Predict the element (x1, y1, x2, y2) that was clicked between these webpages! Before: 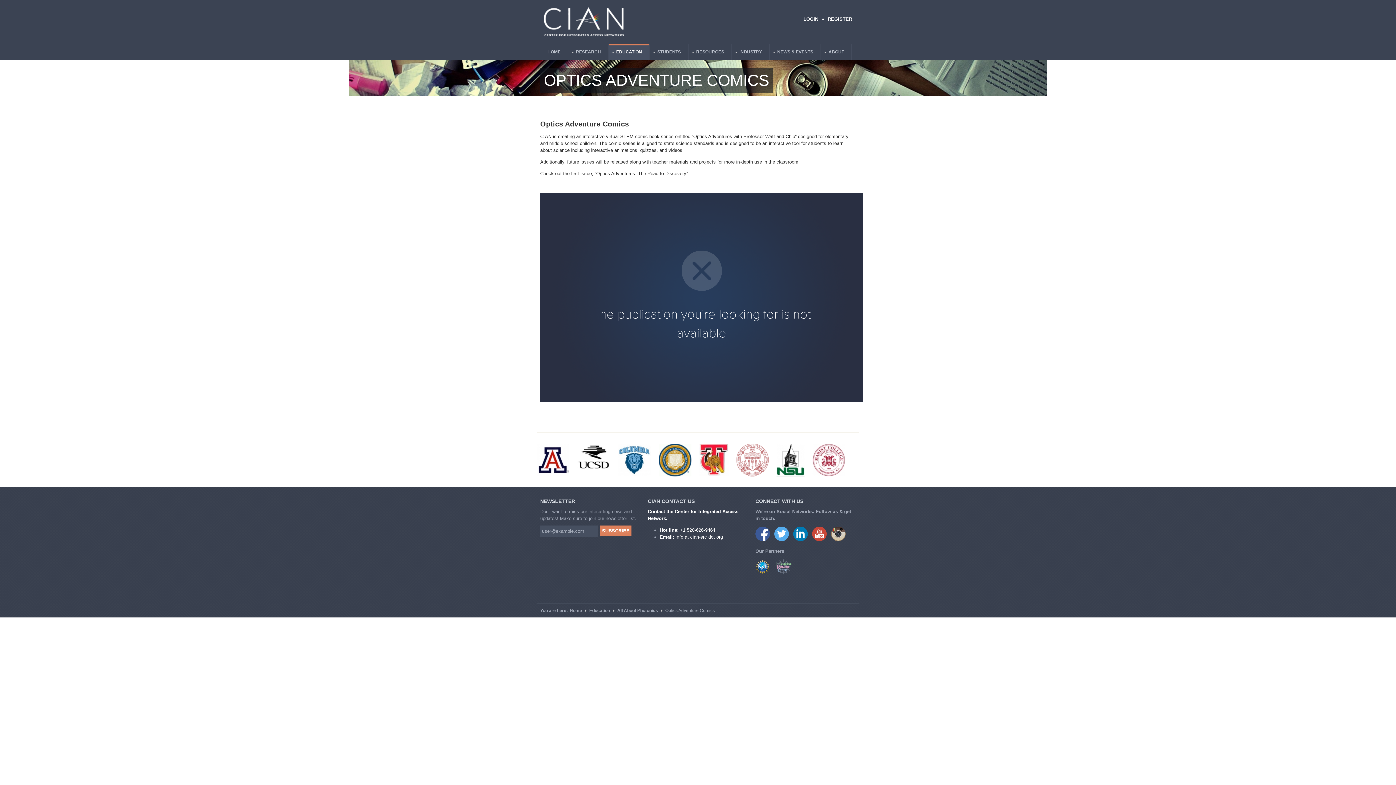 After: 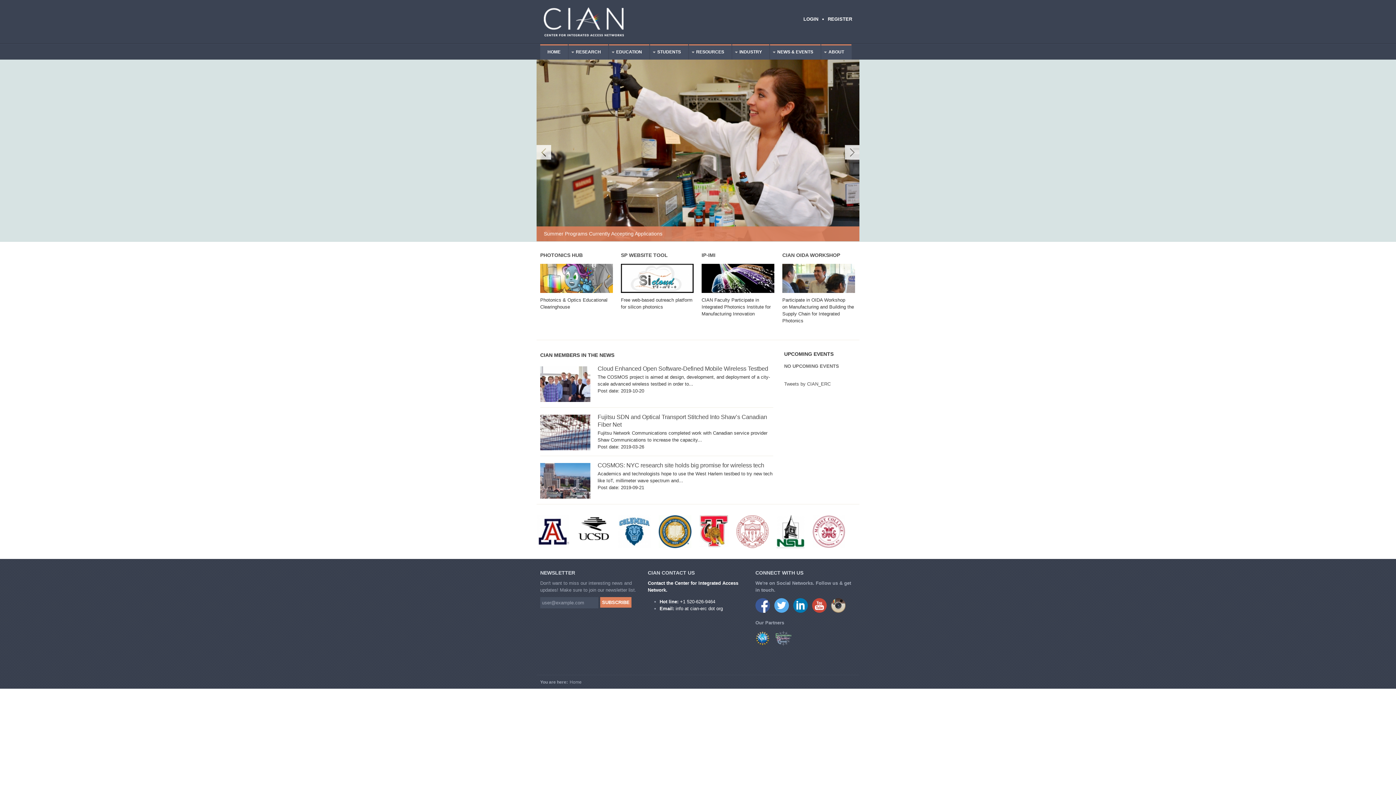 Action: bbox: (540, 44, 568, 59) label: HOME